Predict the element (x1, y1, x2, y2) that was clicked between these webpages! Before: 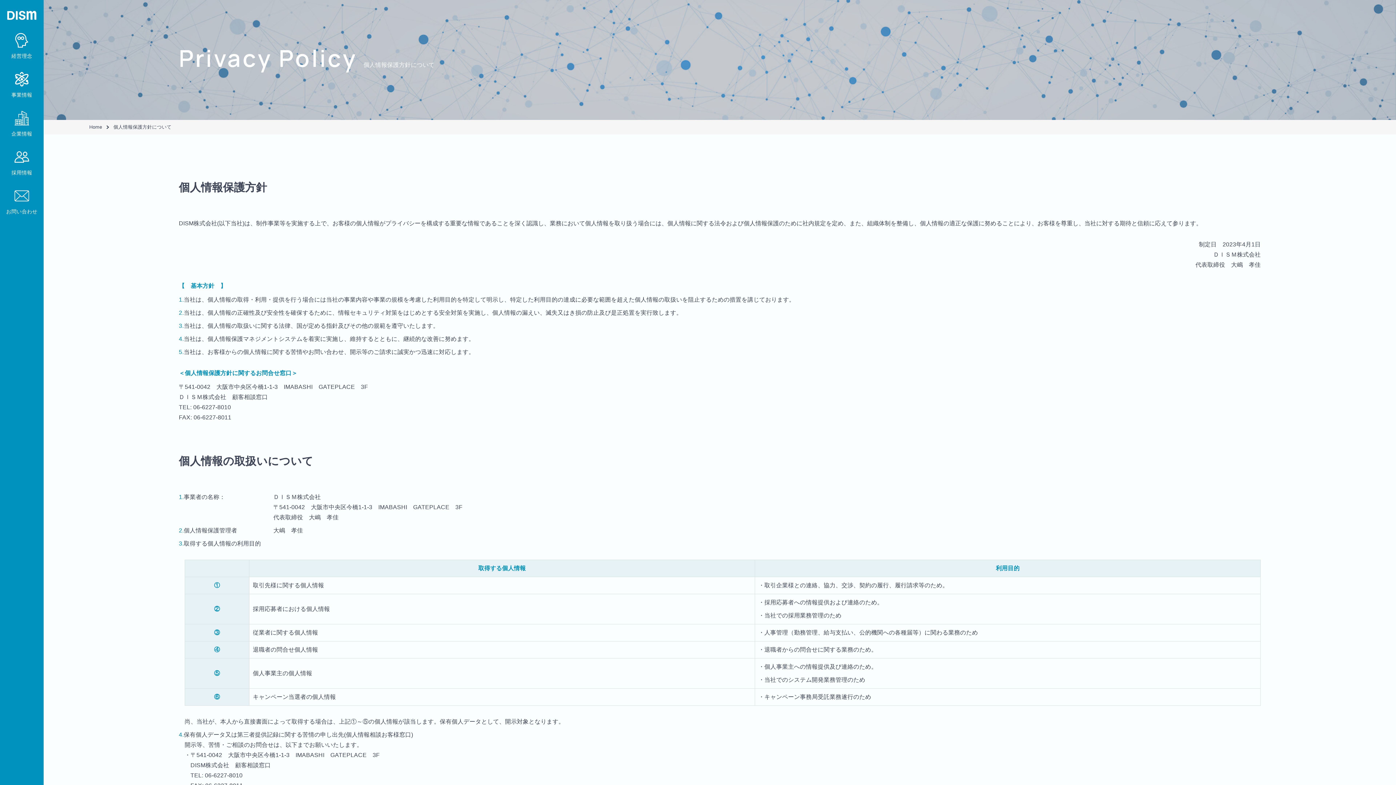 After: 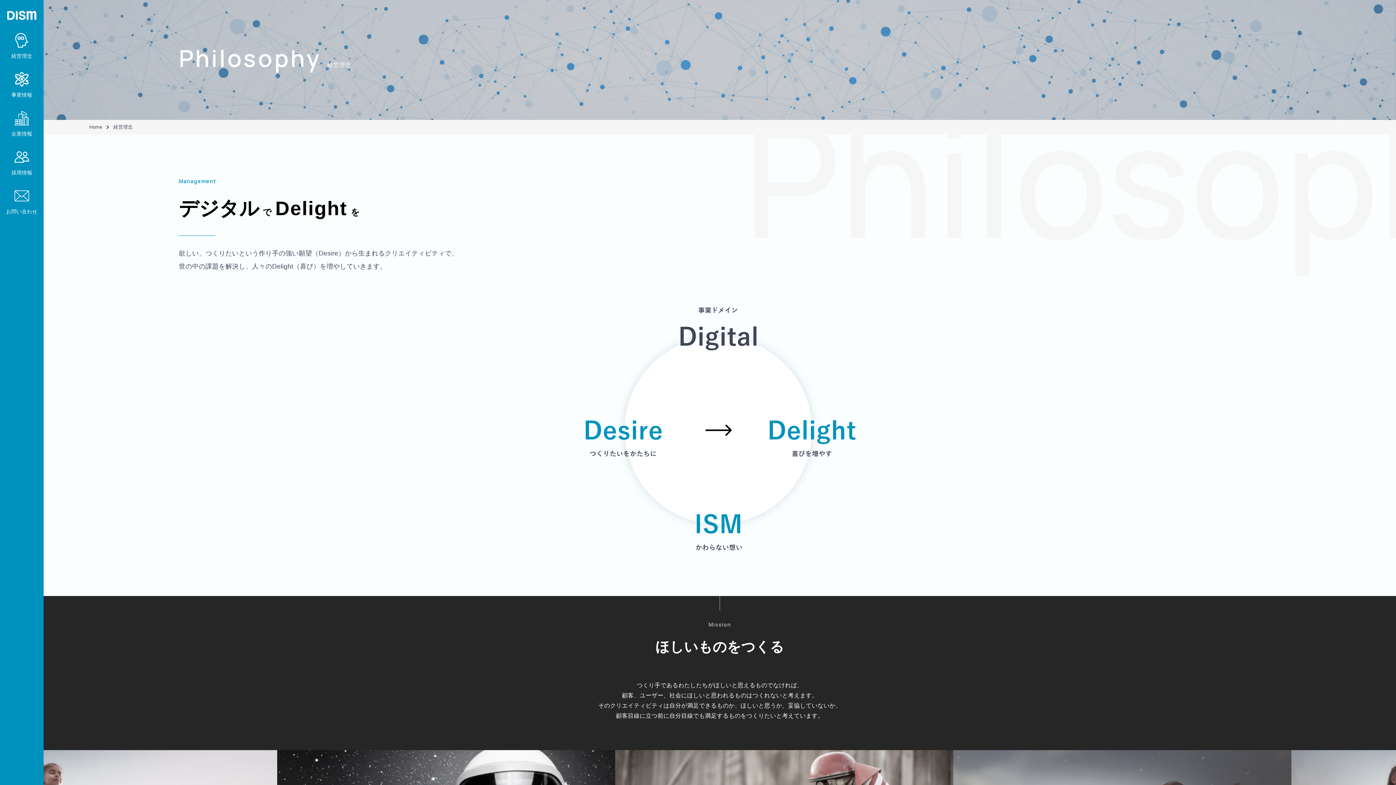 Action: bbox: (0, 26, 43, 65) label: 経営理念